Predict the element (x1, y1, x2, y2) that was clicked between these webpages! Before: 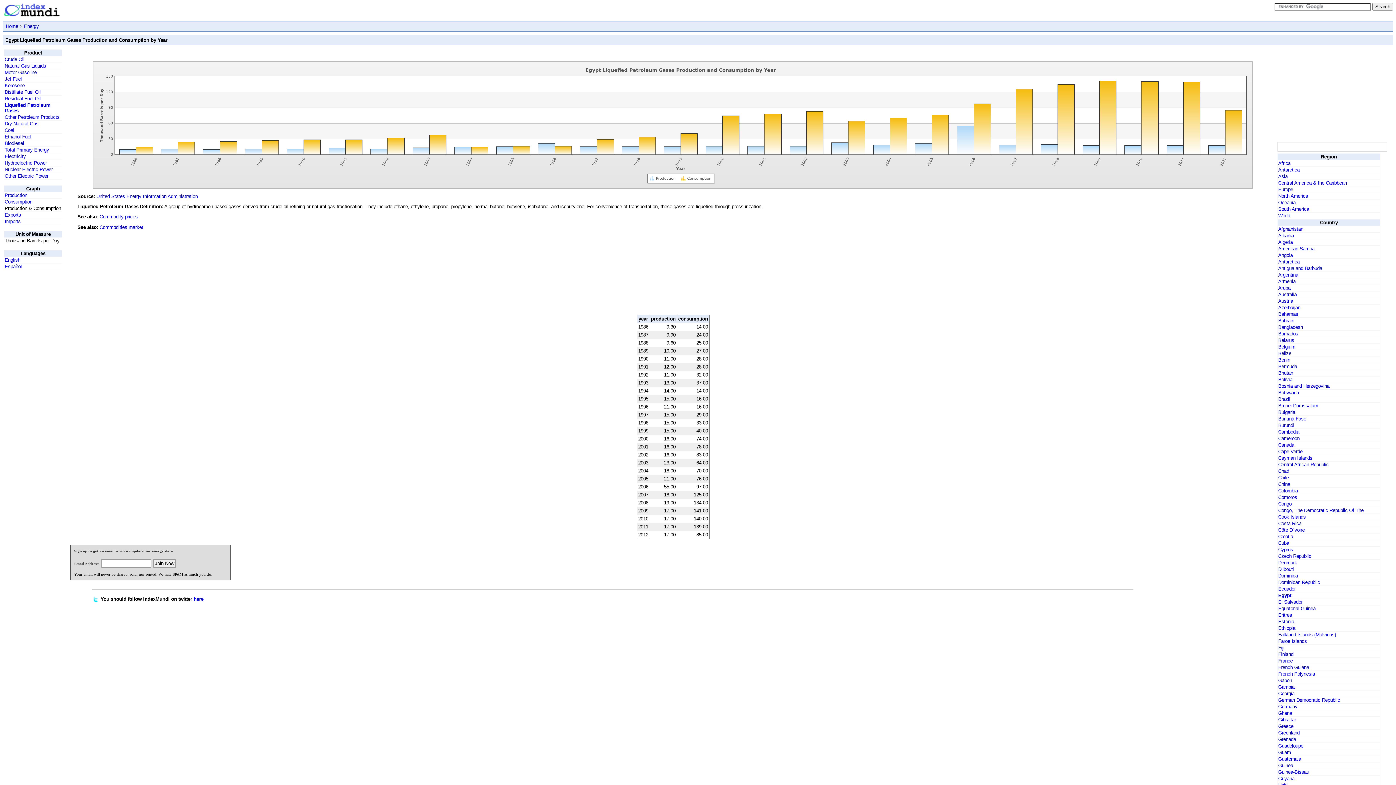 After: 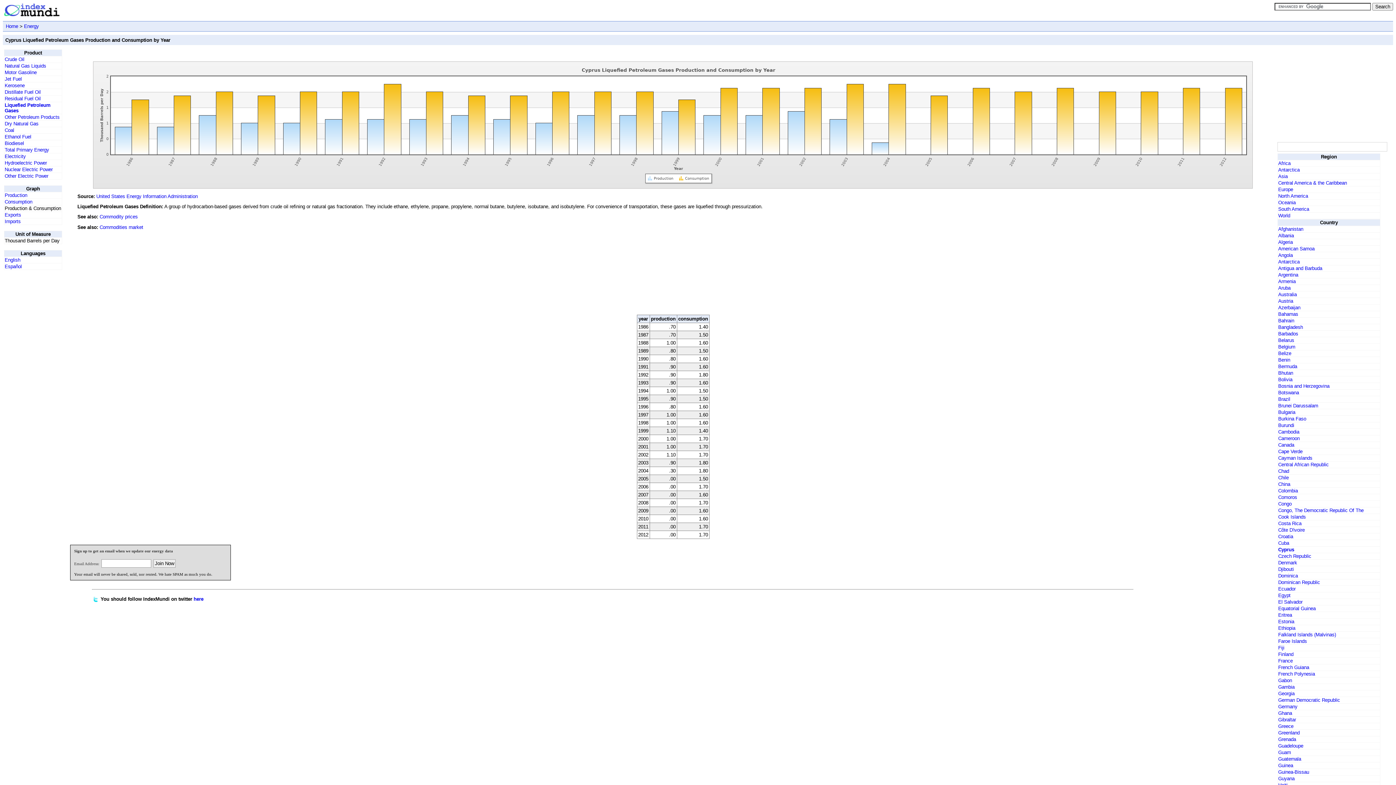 Action: bbox: (1278, 547, 1293, 552) label: Cyprus